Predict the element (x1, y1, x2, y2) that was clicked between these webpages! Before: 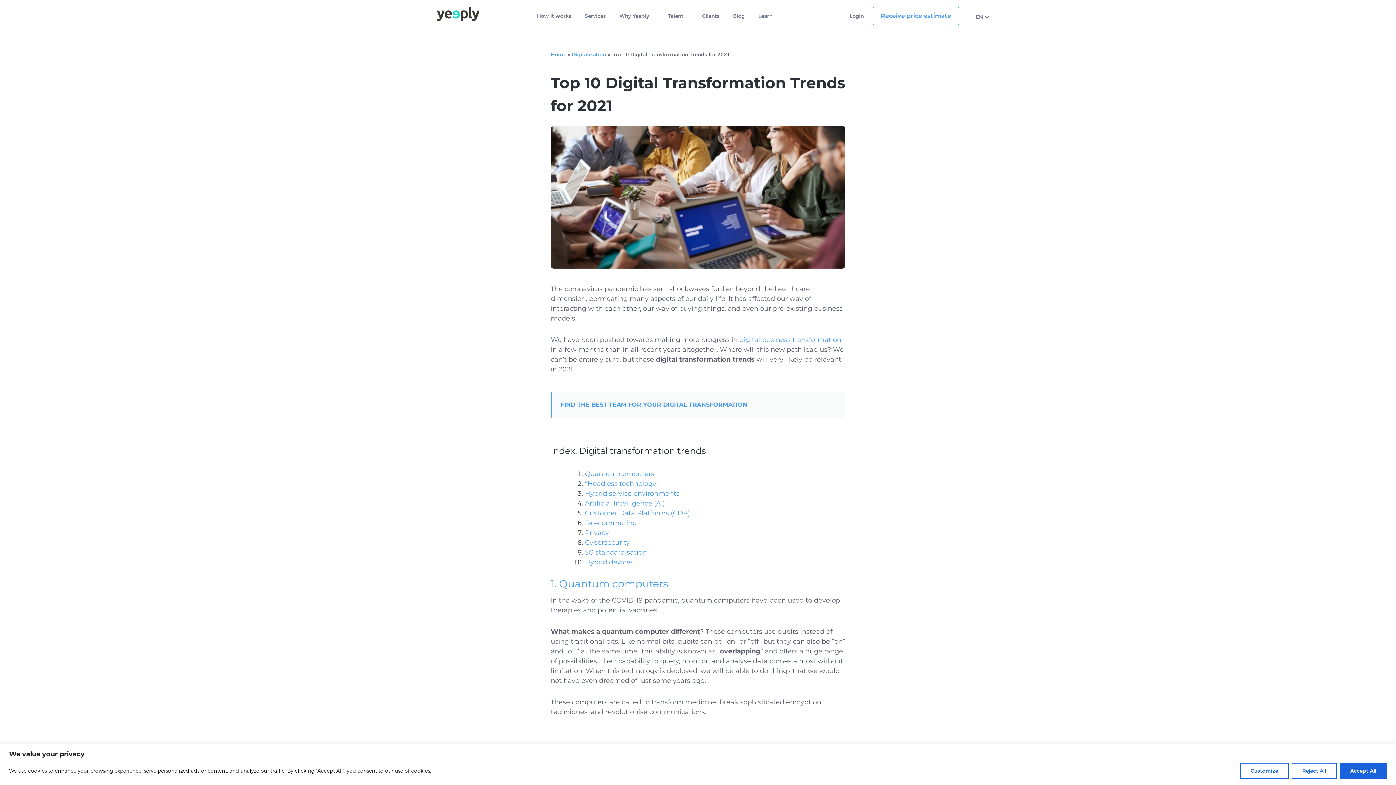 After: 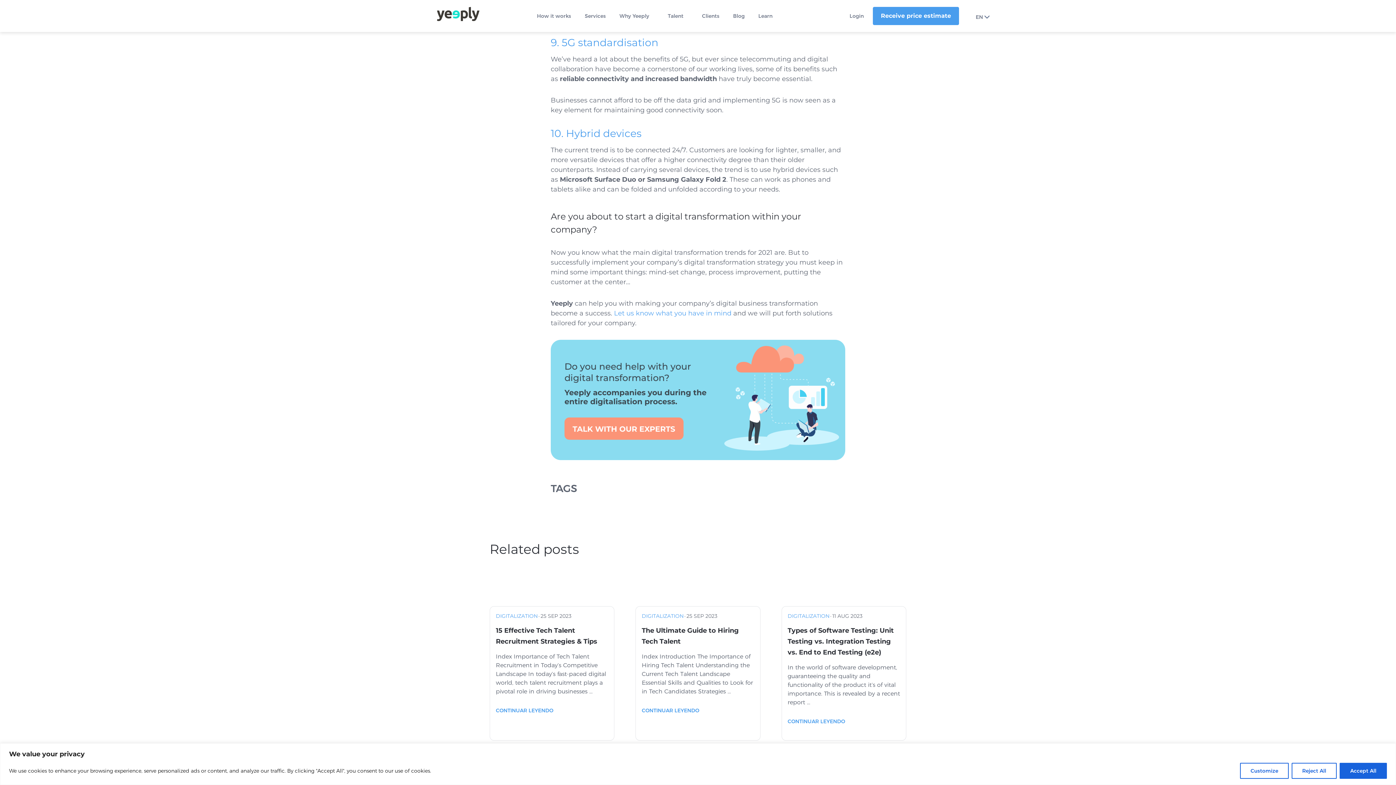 Action: label: 5G standardisation bbox: (585, 548, 646, 556)